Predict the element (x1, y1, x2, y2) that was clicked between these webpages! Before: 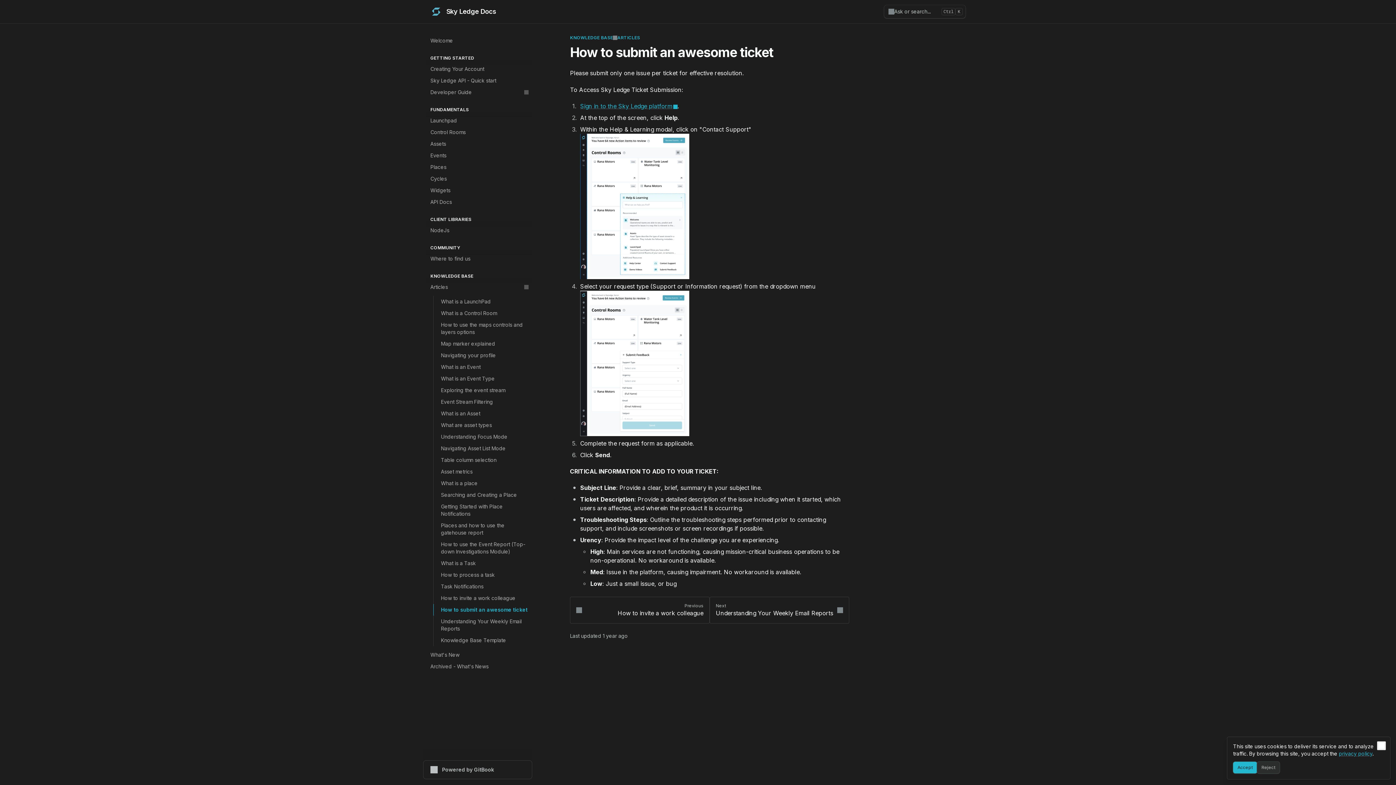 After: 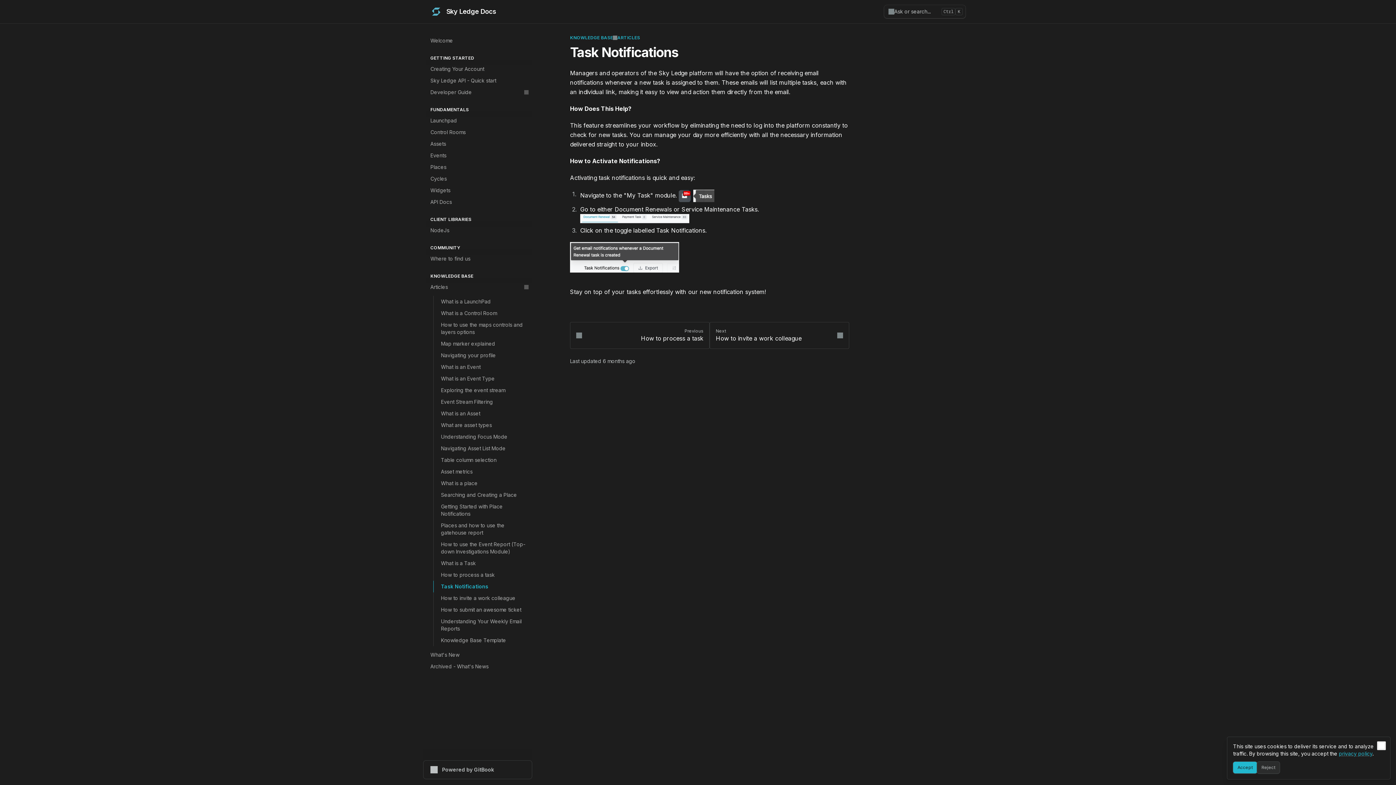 Action: bbox: (433, 581, 532, 592) label: Task Notifications